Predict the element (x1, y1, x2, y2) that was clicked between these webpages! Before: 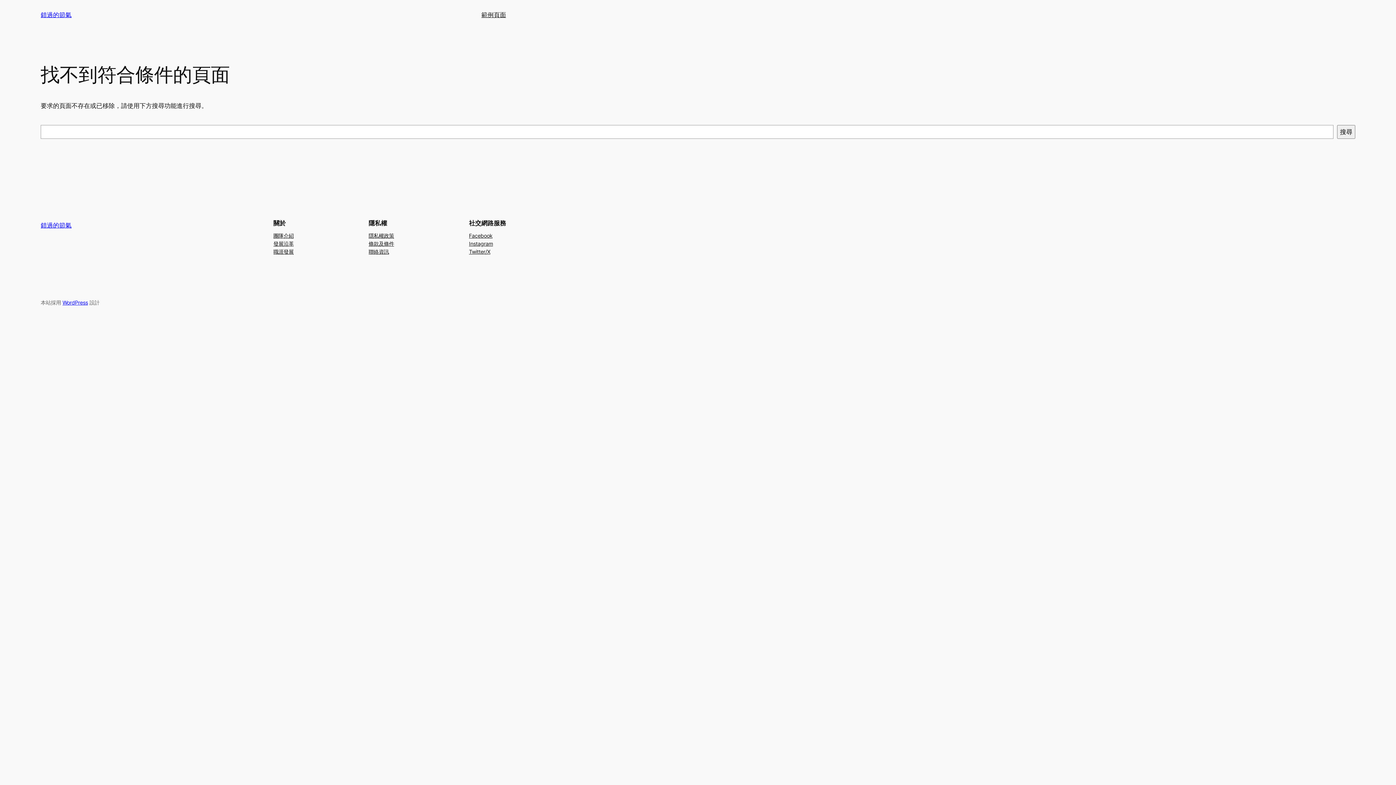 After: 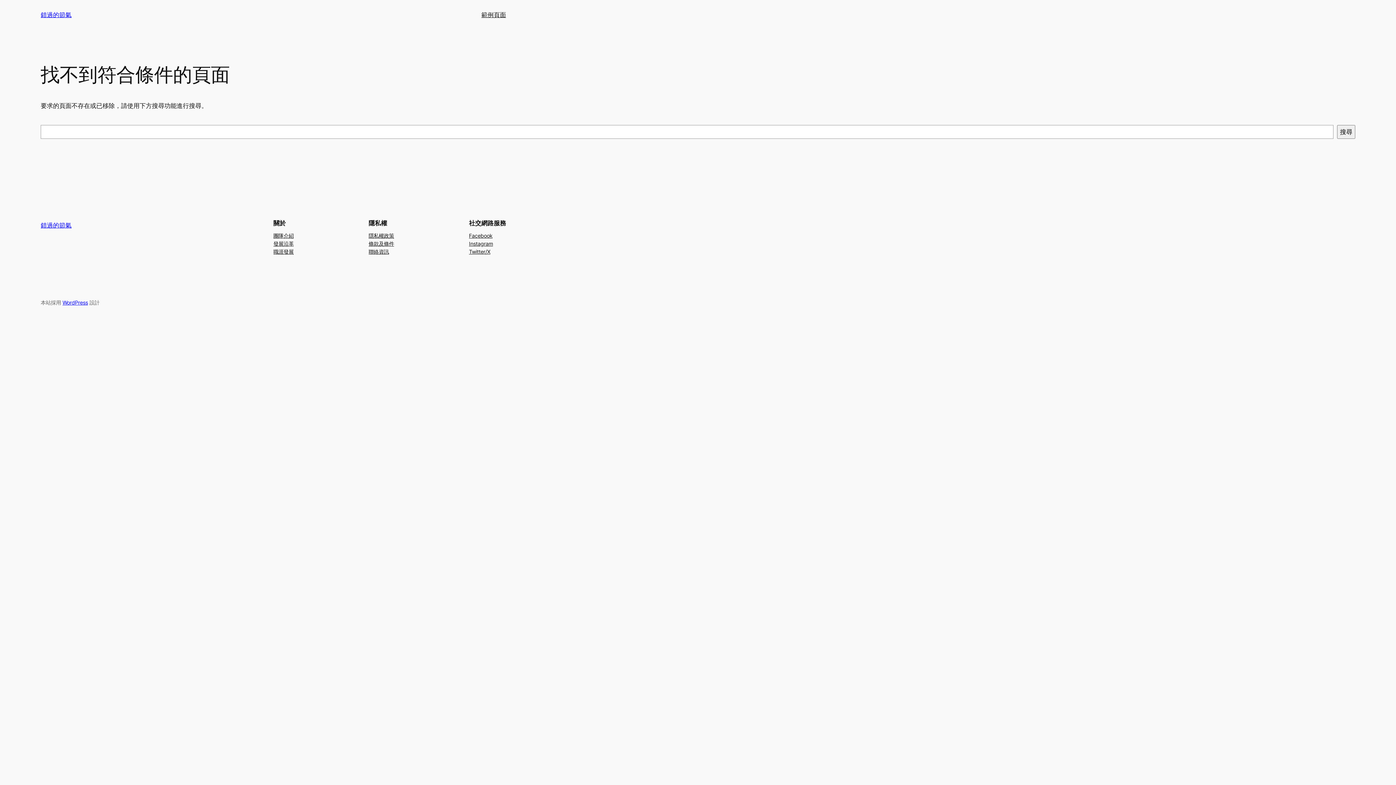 Action: label: 職涯發展 bbox: (273, 247, 293, 255)